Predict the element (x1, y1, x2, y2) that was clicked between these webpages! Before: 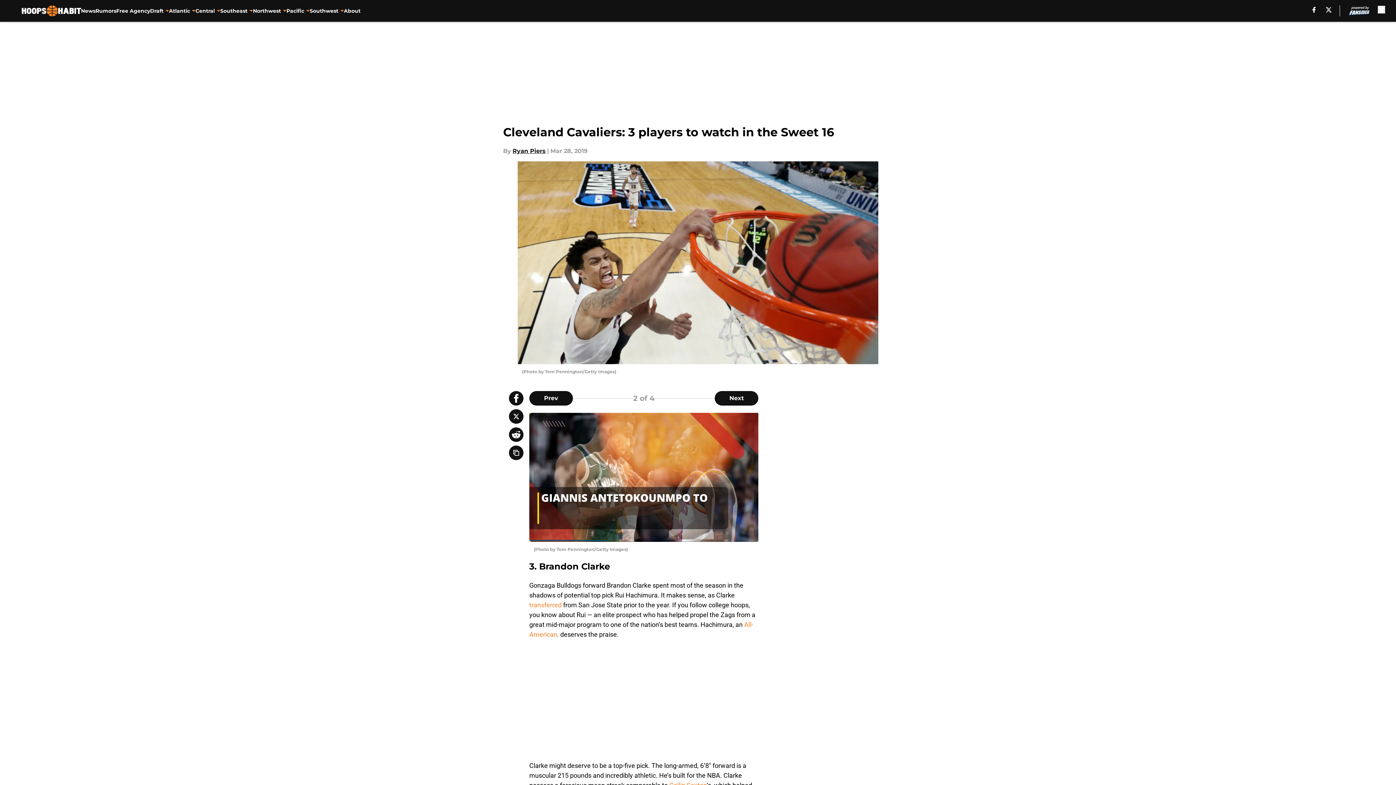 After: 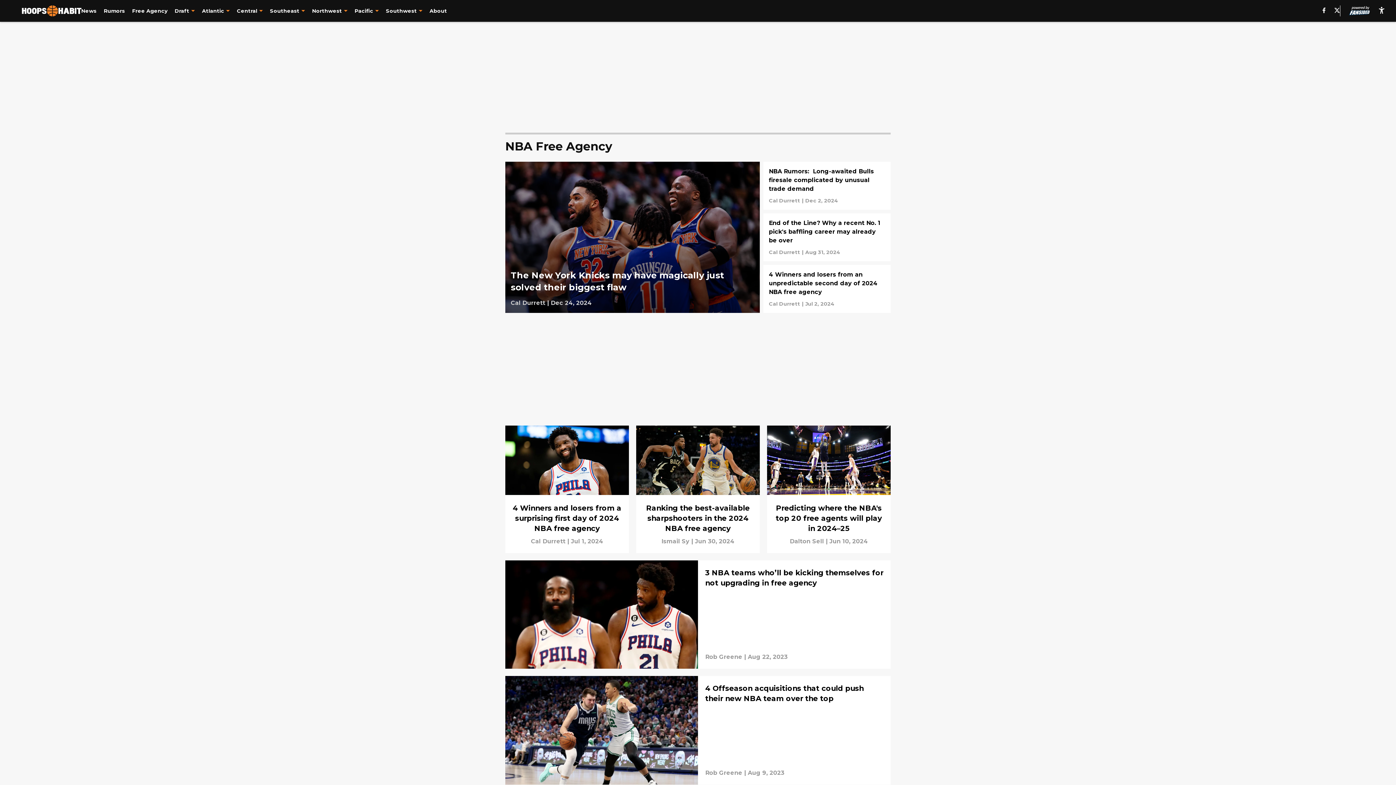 Action: bbox: (116, 0, 150, 21) label: Free Agency